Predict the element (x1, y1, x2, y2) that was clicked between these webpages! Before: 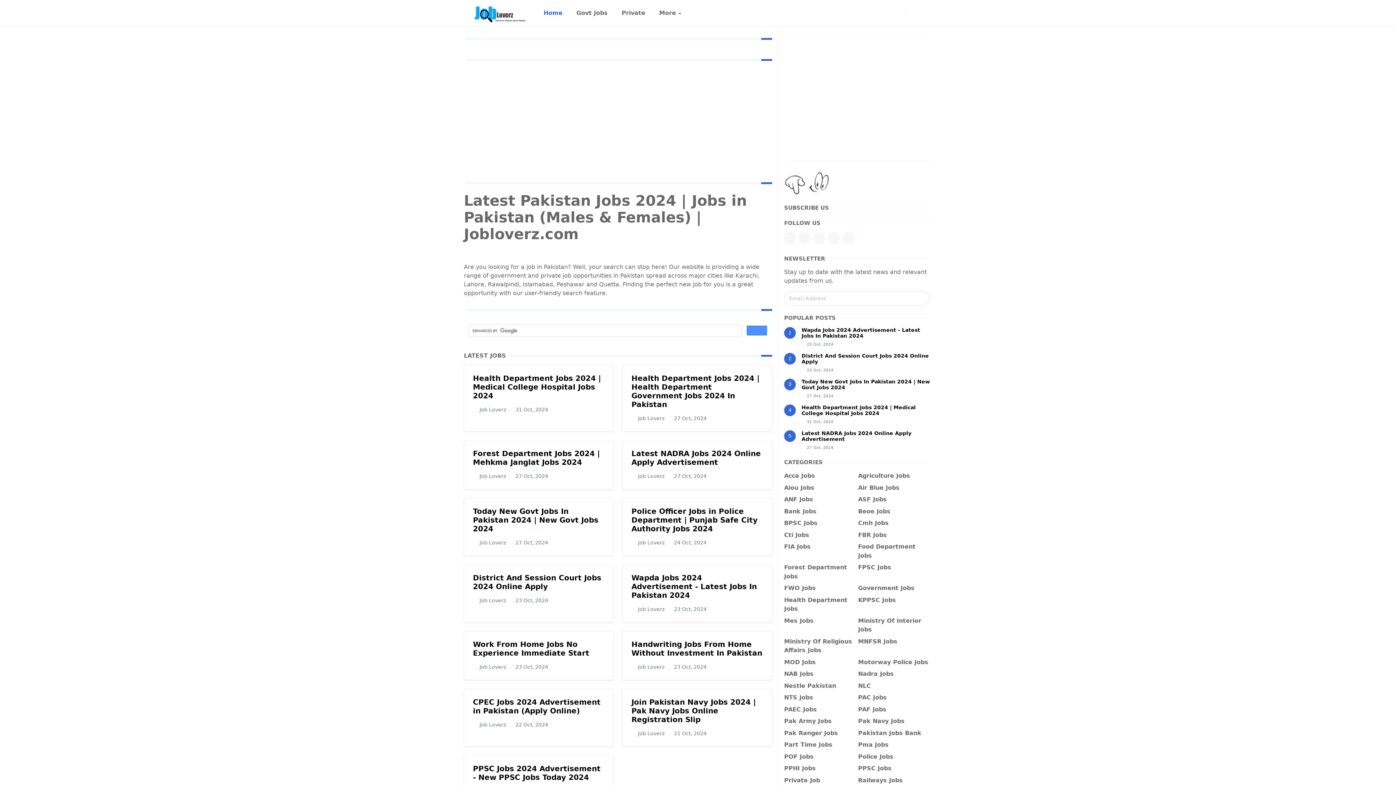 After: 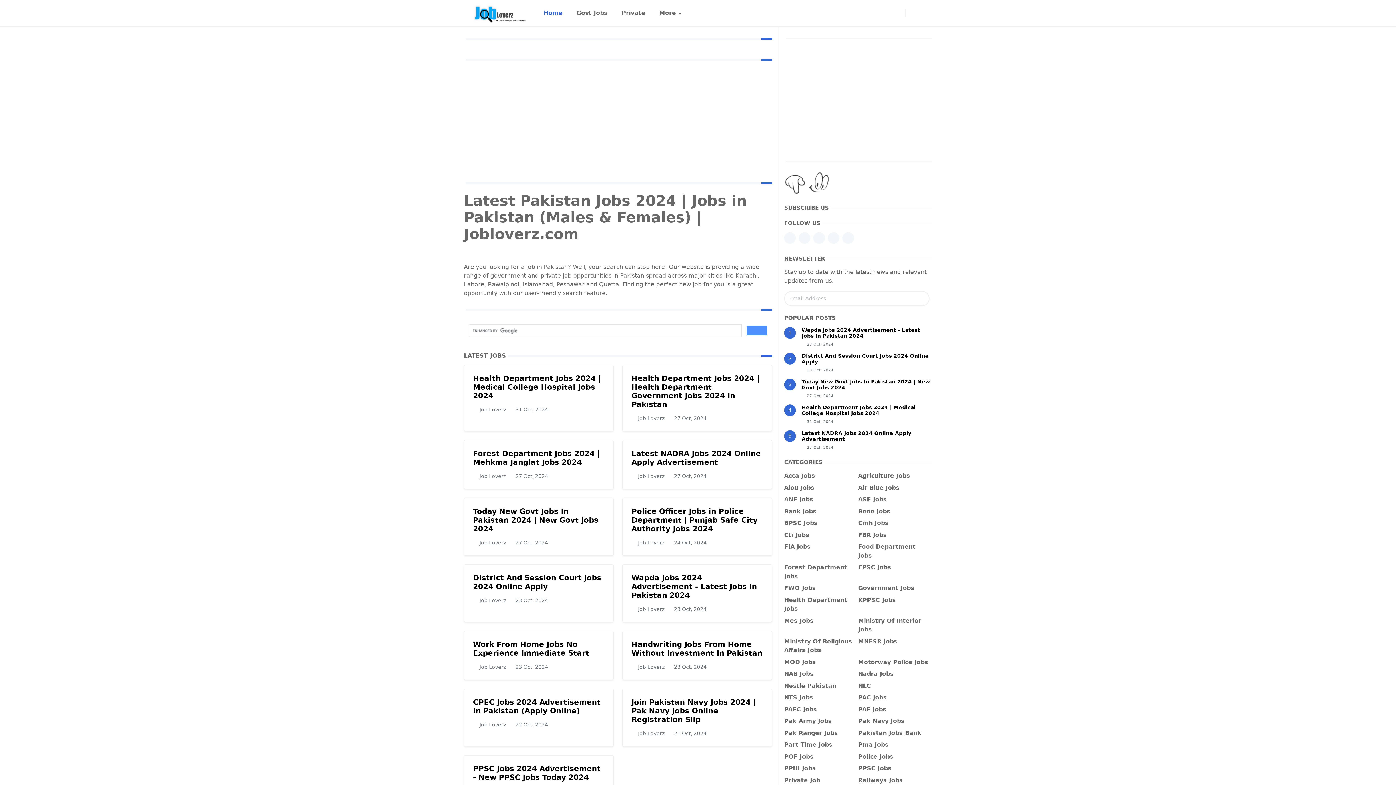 Action: bbox: (784, 378, 796, 390) label: 3